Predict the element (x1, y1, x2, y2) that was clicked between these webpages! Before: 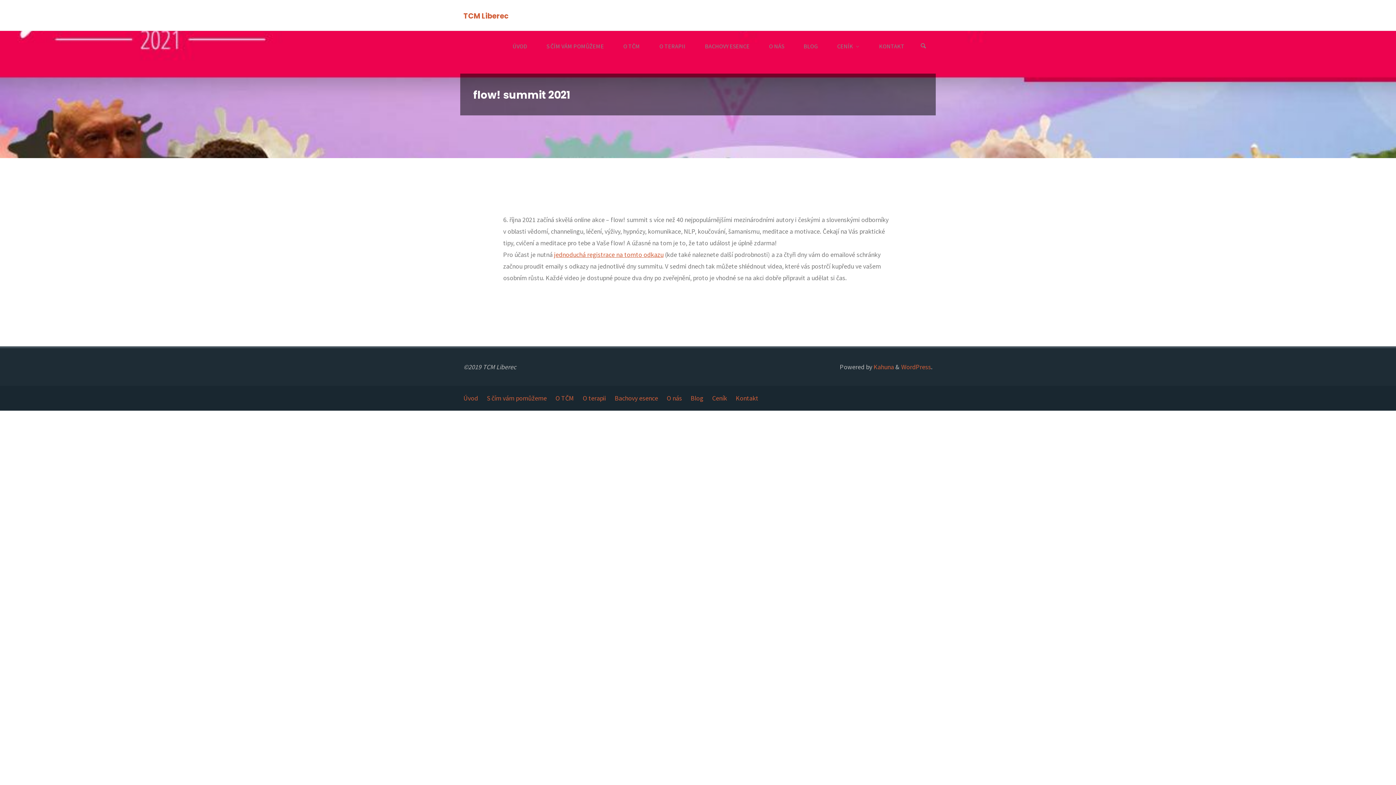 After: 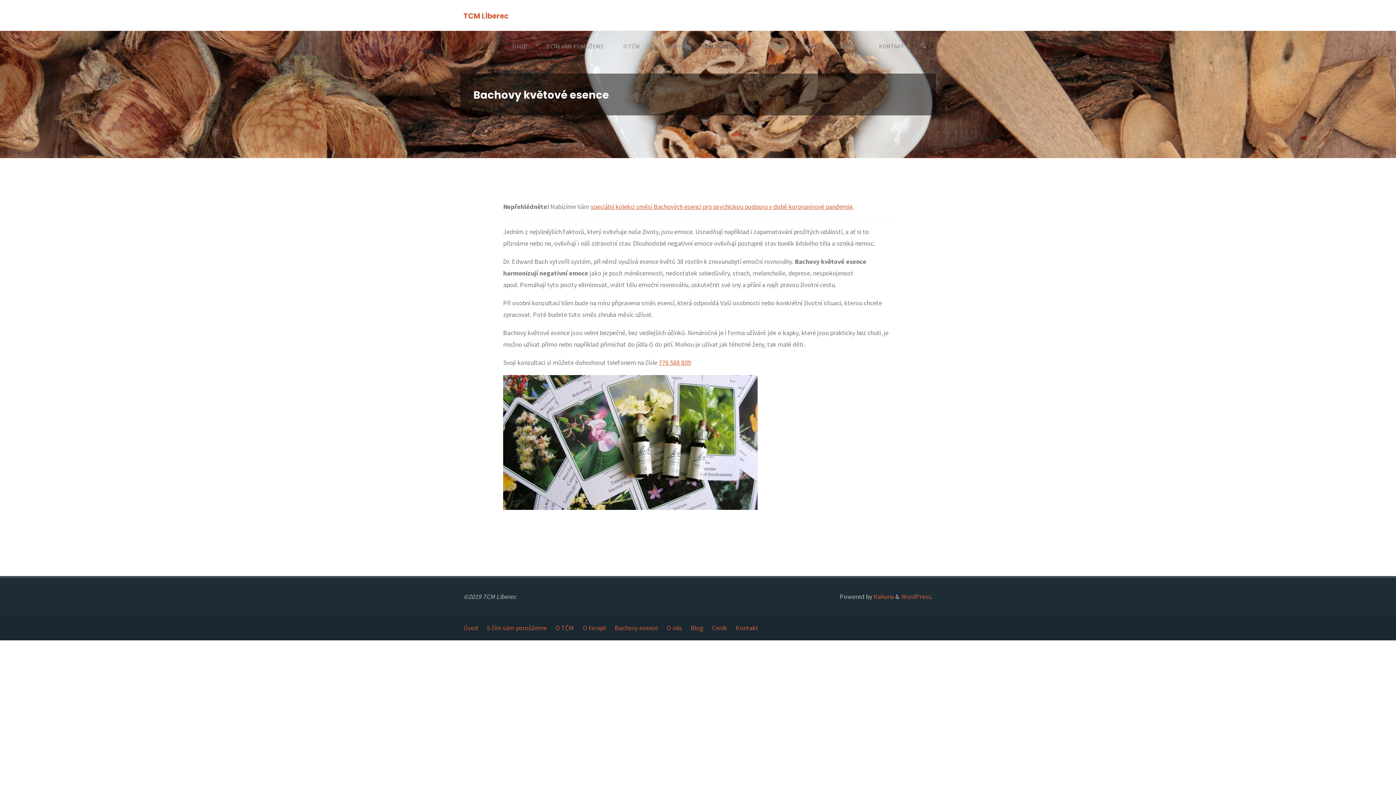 Action: label: Bachovy esence bbox: (614, 392, 658, 404)